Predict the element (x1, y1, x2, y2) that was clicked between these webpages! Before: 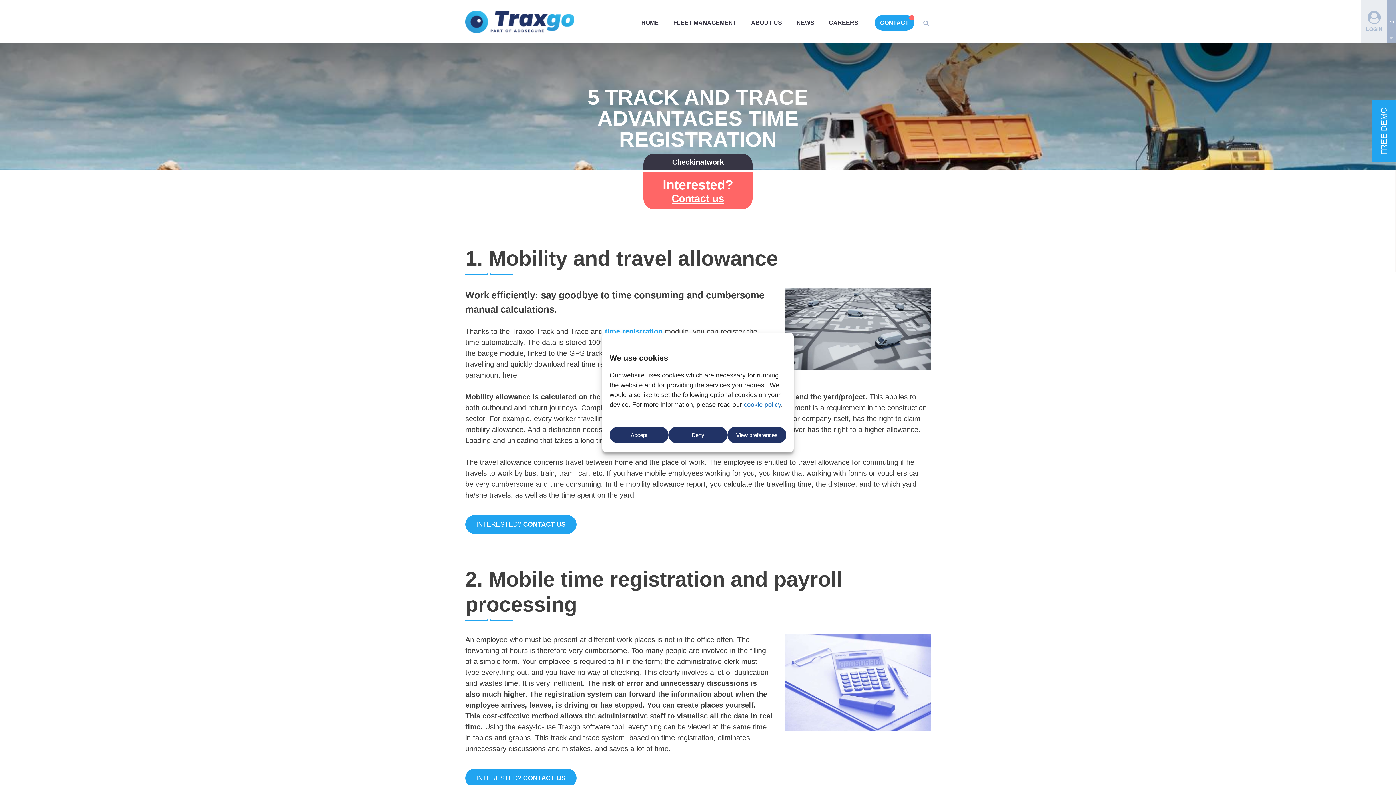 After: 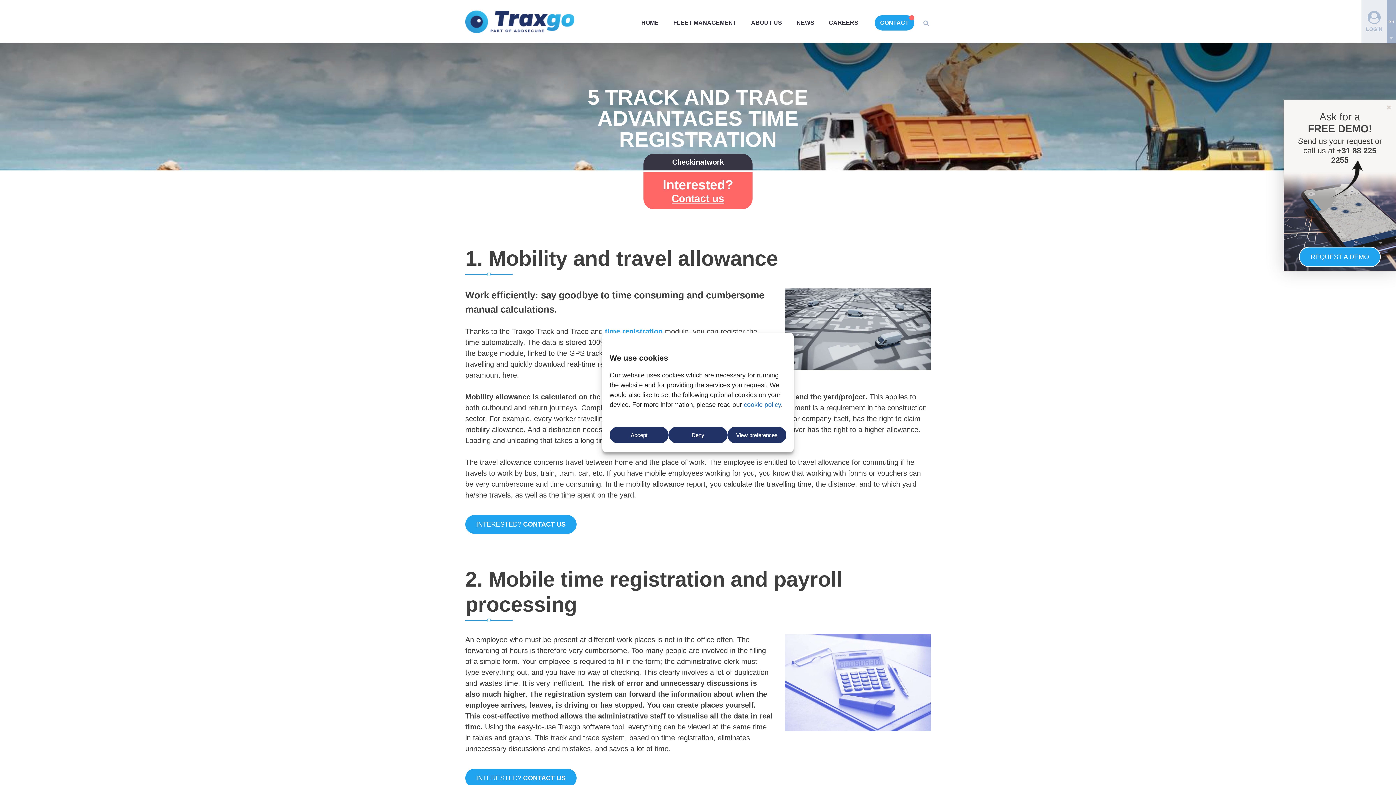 Action: label: FREE DEMO bbox: (1372, 100, 1396, 162)